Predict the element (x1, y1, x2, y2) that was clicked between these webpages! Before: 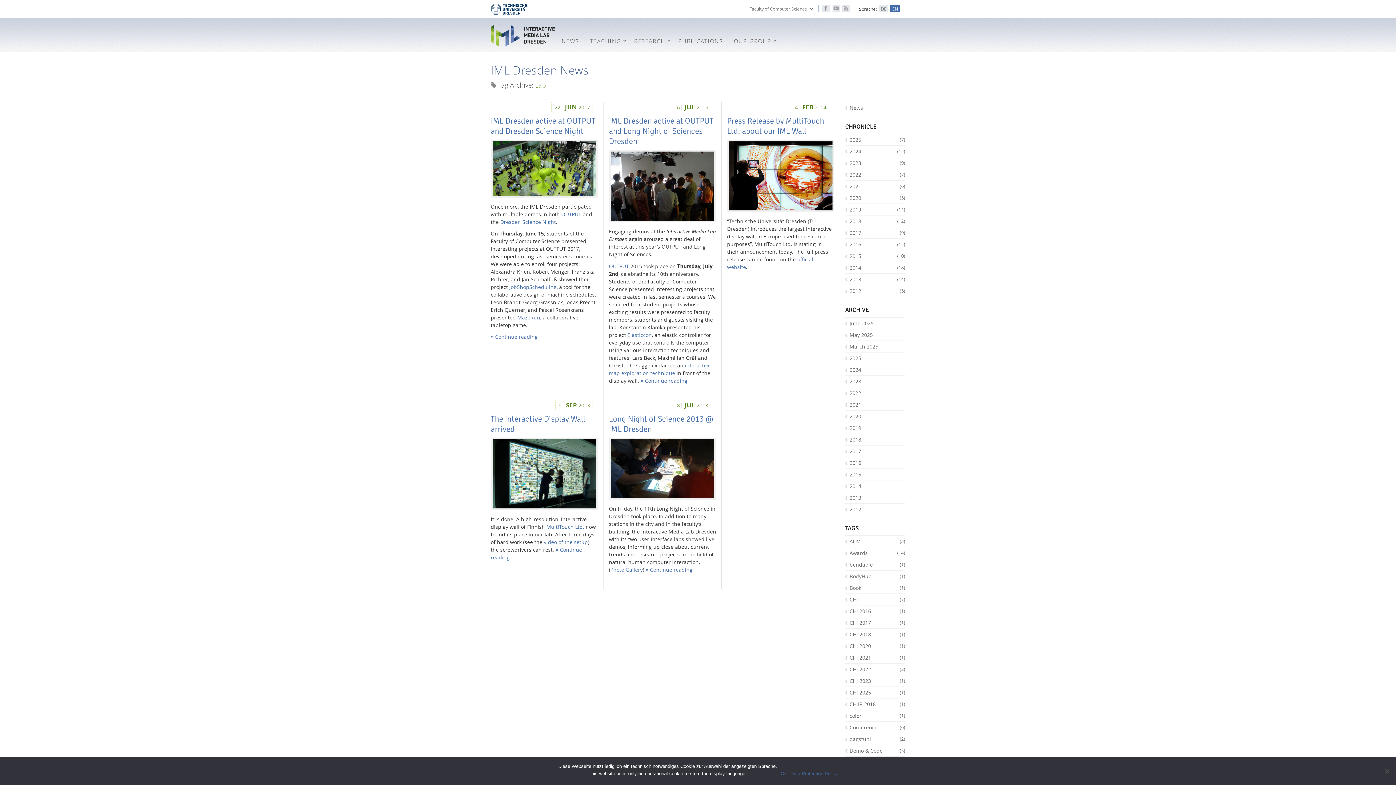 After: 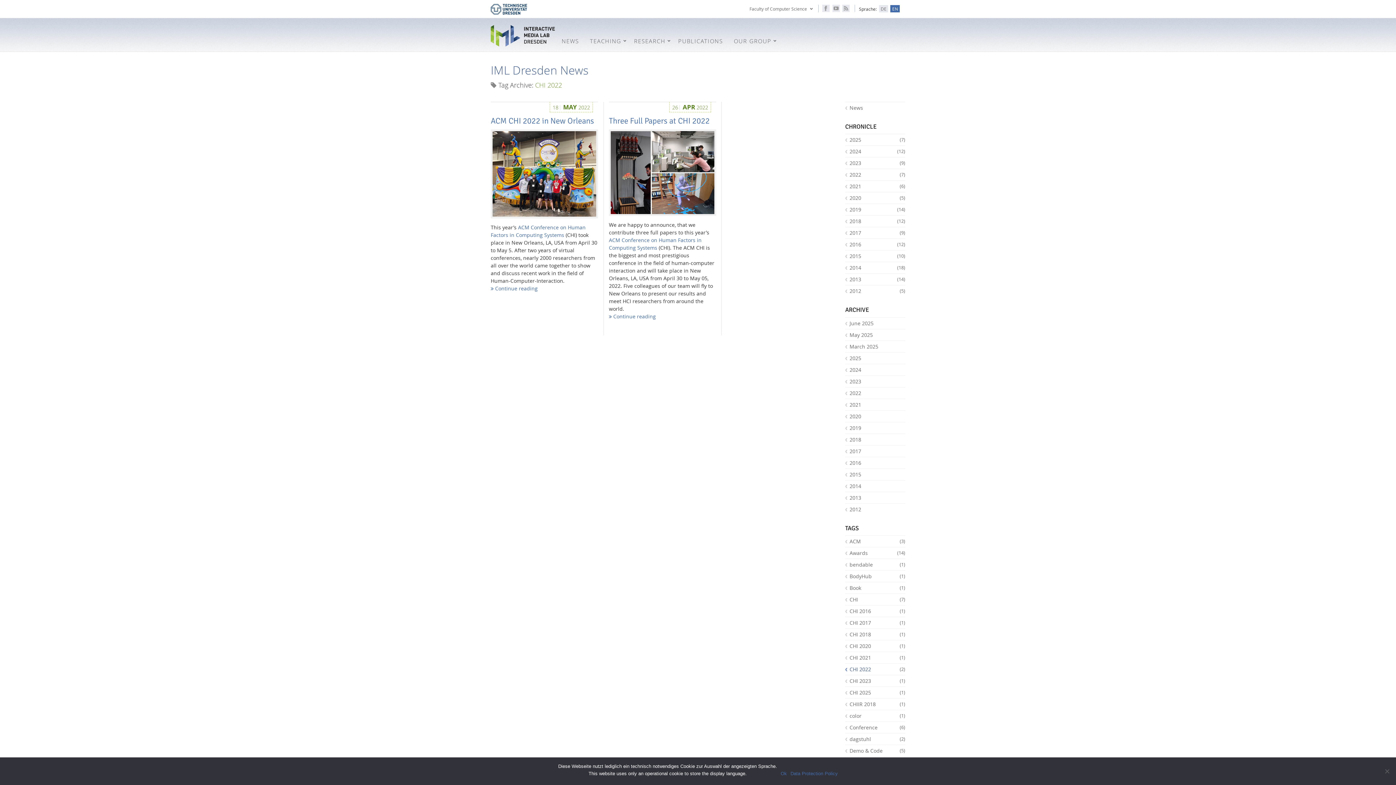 Action: bbox: (845, 664, 905, 675) label: CHI 2022
(2)